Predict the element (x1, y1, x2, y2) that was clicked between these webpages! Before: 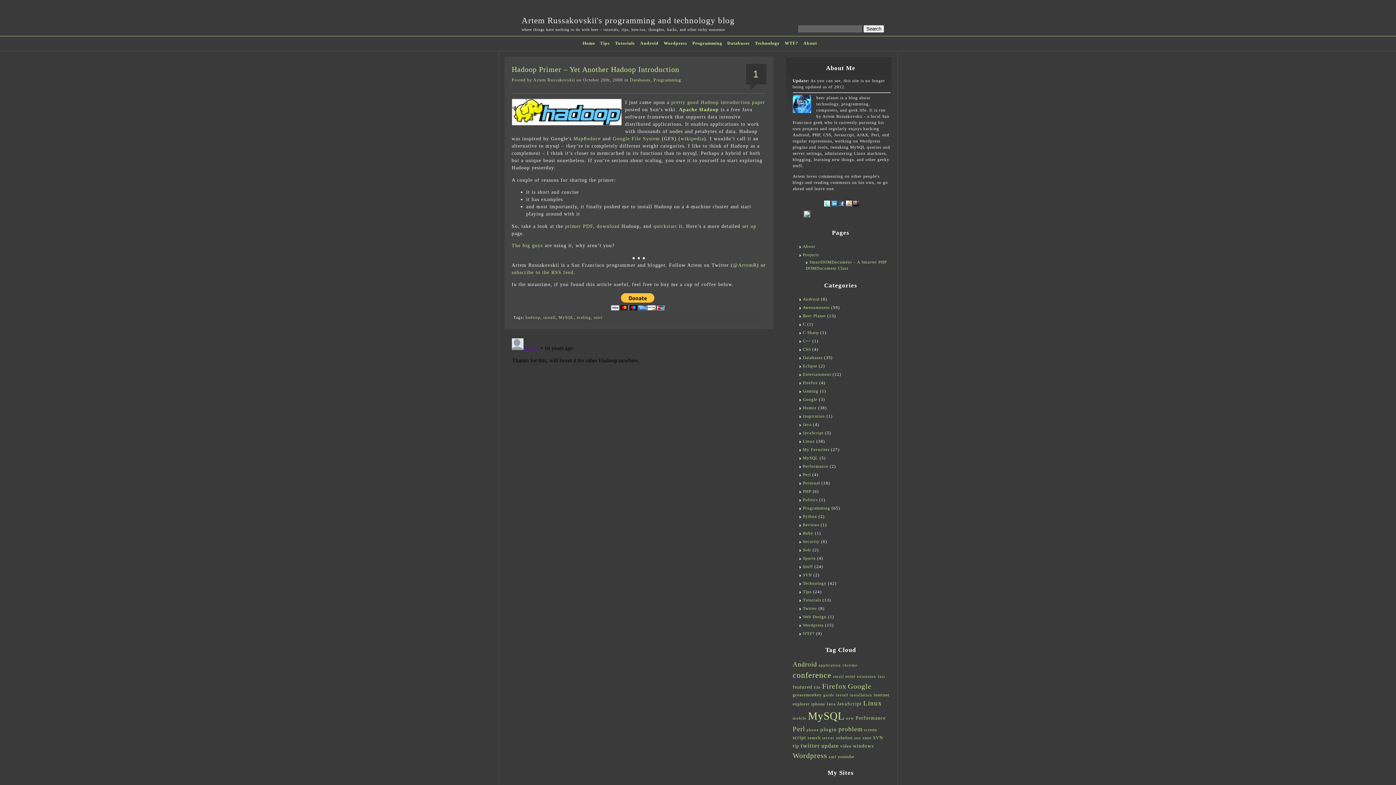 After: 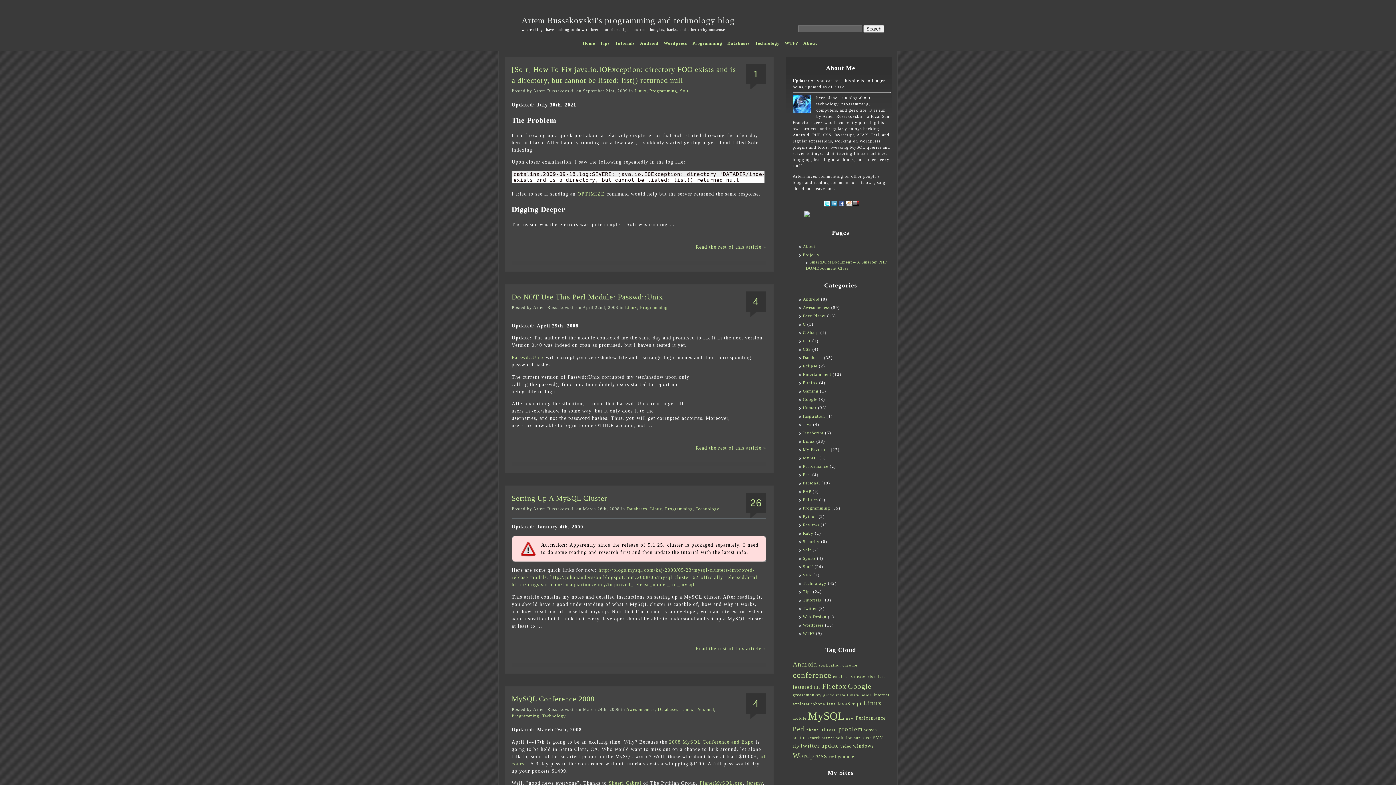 Action: bbox: (863, 699, 882, 707) label: Linux (12 items)